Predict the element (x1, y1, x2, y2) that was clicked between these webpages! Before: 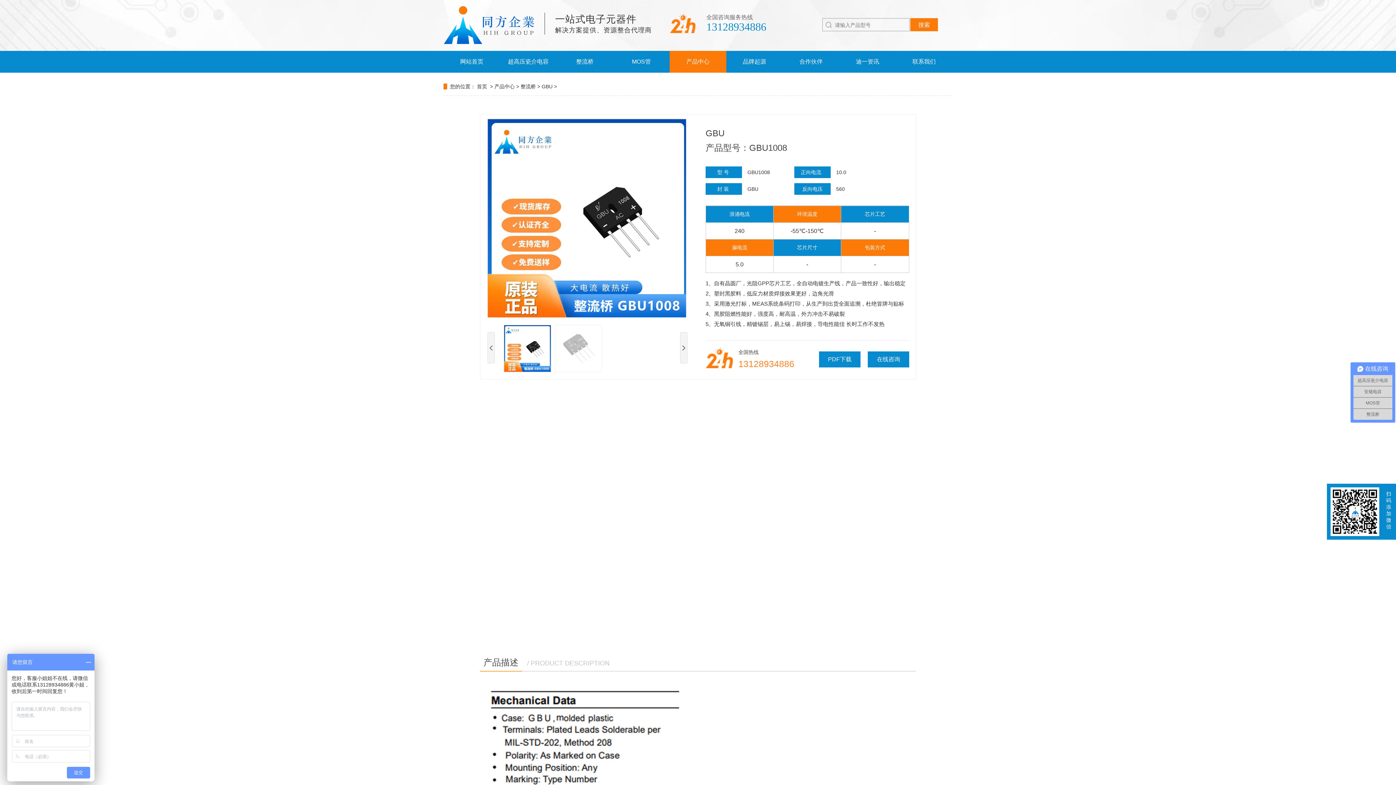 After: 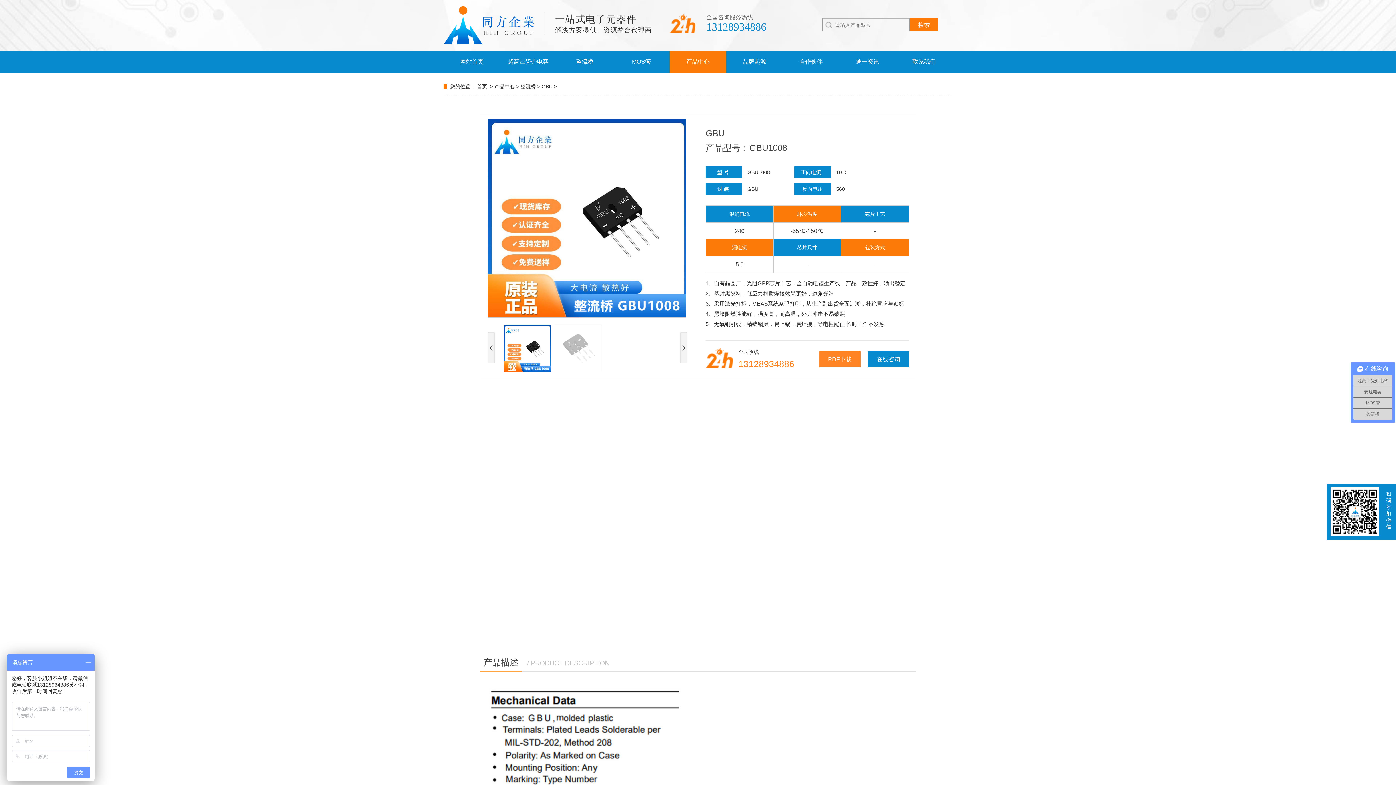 Action: label: PDF下载 bbox: (819, 351, 860, 367)